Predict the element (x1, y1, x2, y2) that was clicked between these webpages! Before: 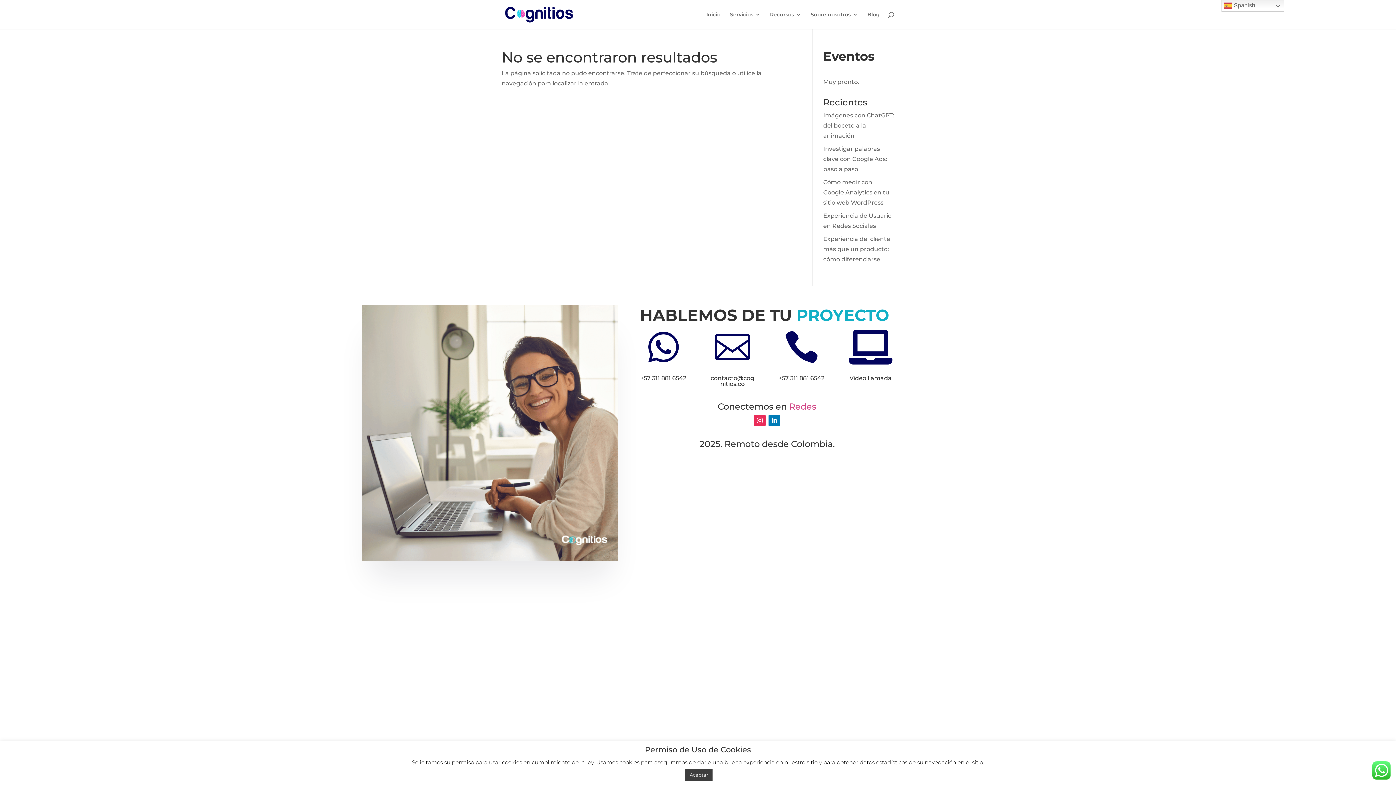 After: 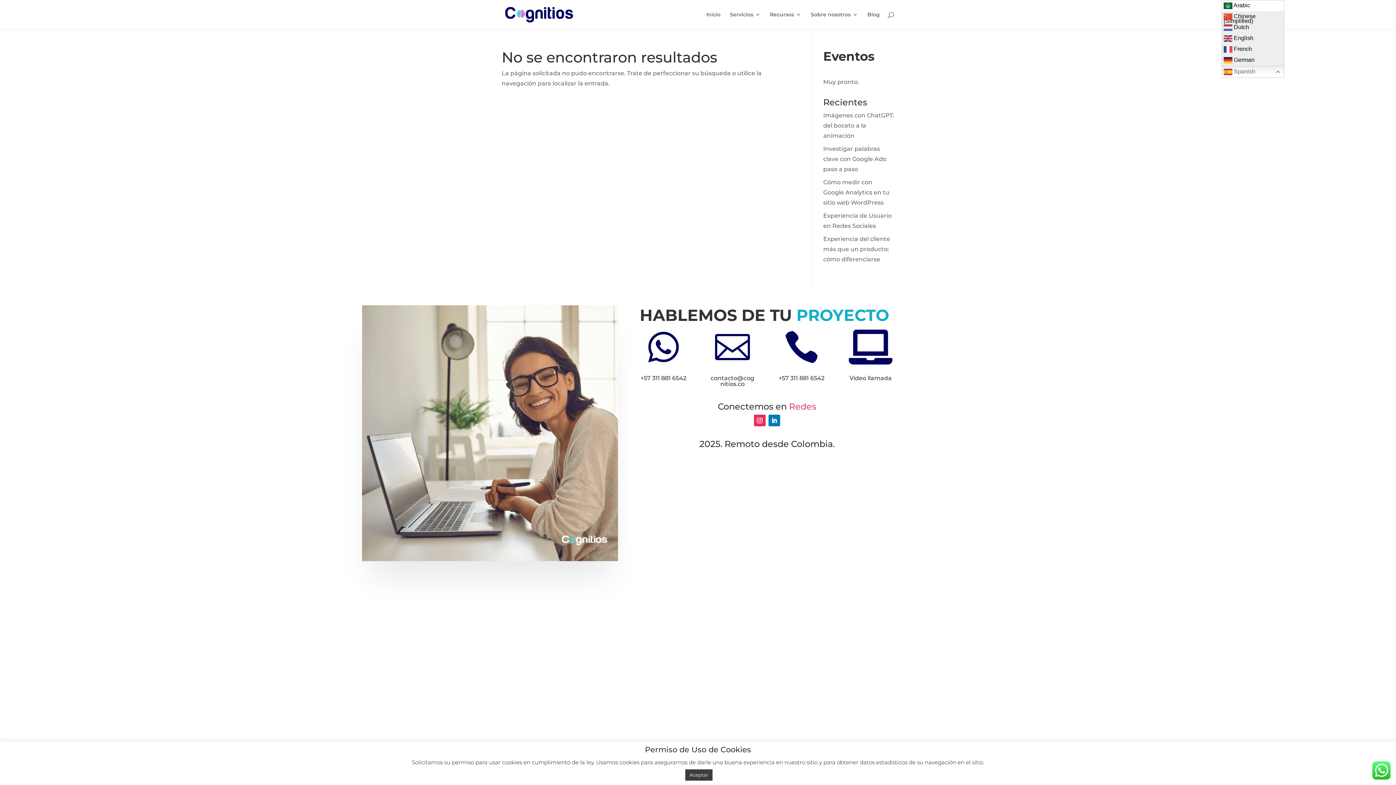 Action: bbox: (1221, 0, 1284, 11) label:  Spanish